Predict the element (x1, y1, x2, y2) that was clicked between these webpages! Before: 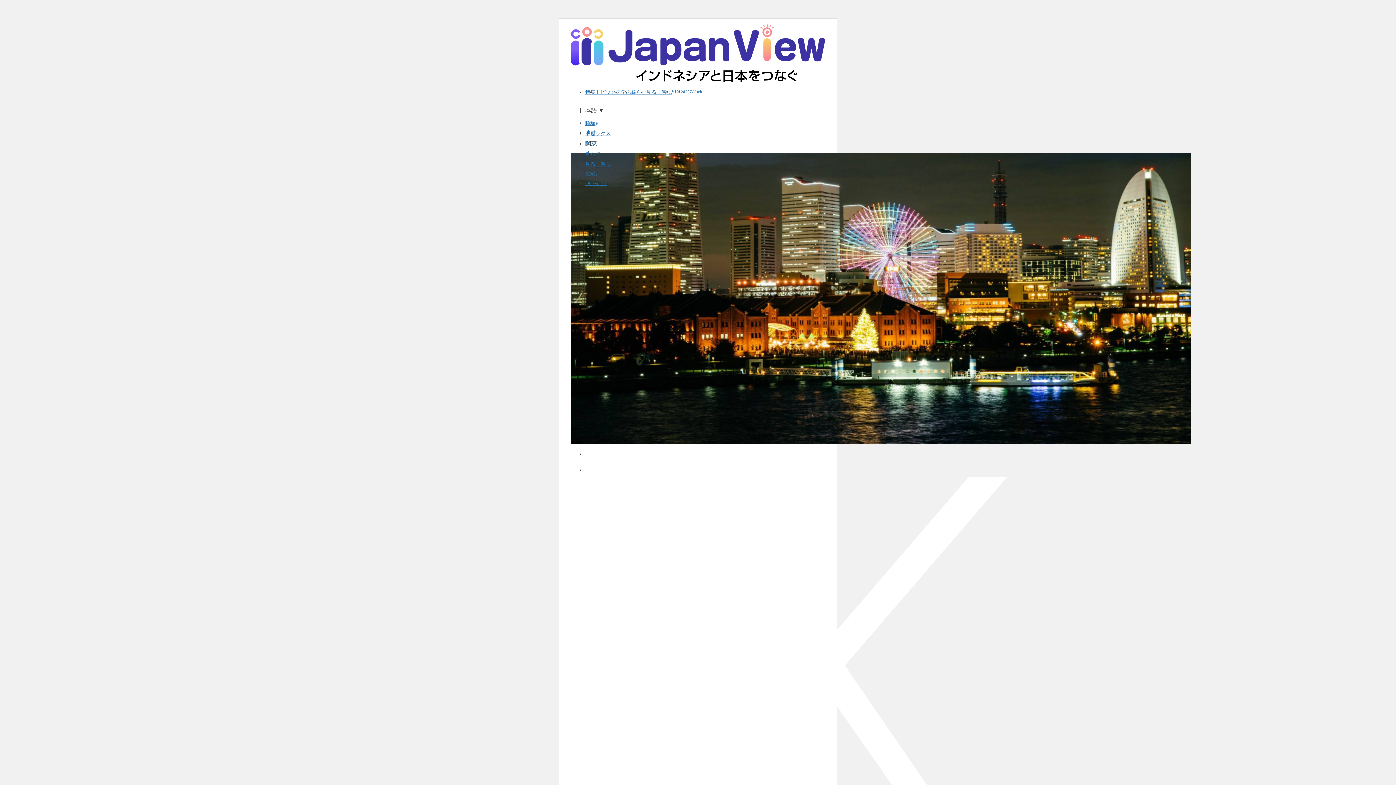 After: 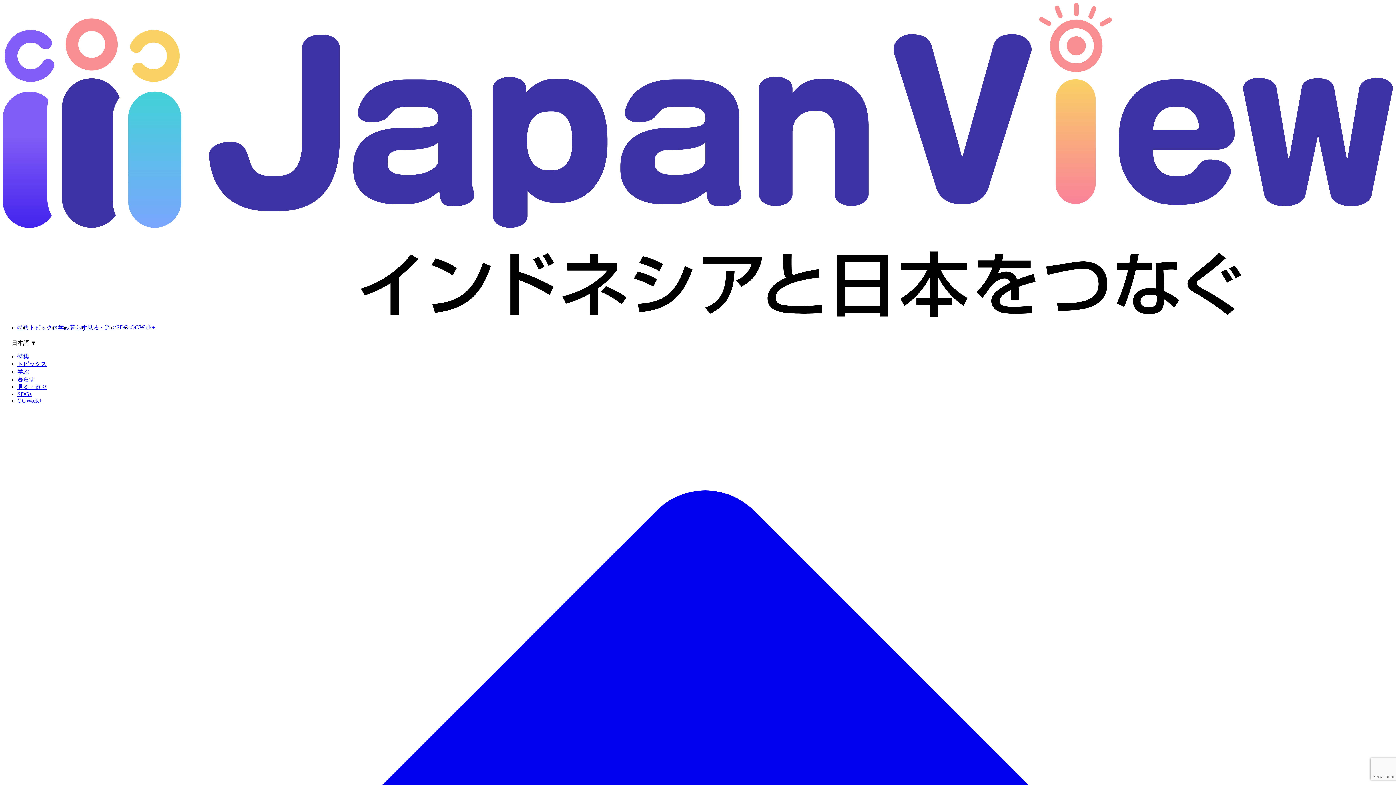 Action: label: トピックス bbox: (585, 130, 610, 136)